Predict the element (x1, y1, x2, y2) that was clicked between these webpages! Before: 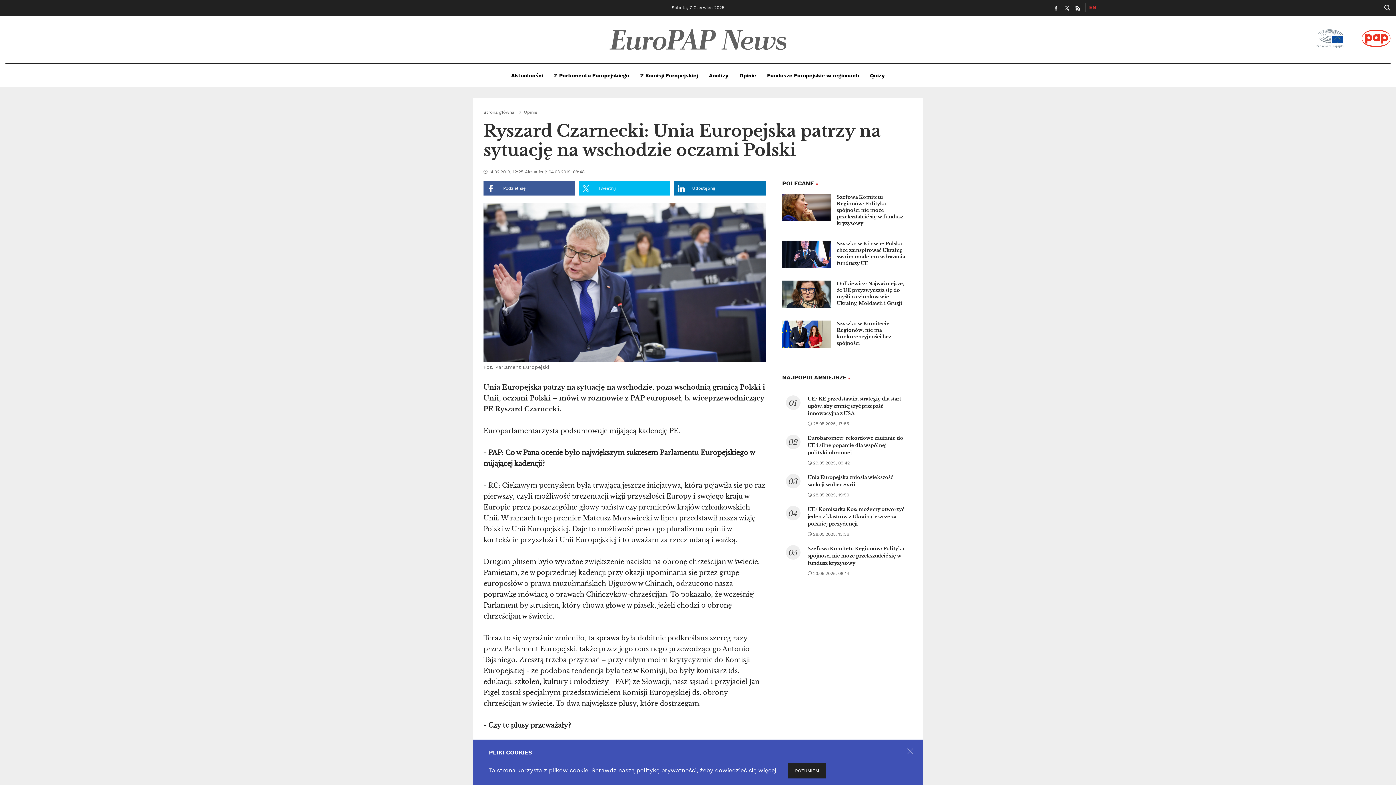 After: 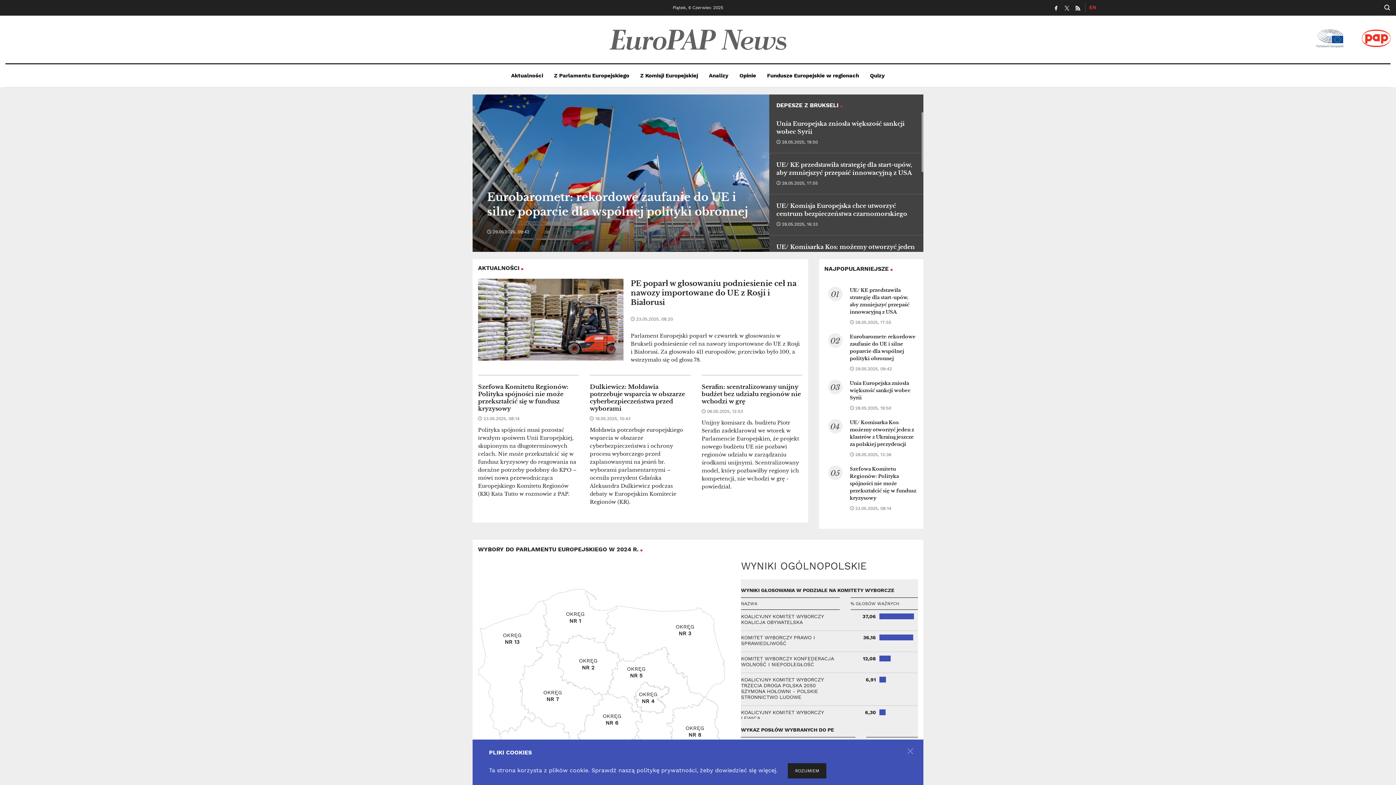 Action: bbox: (609, 28, 786, 50)